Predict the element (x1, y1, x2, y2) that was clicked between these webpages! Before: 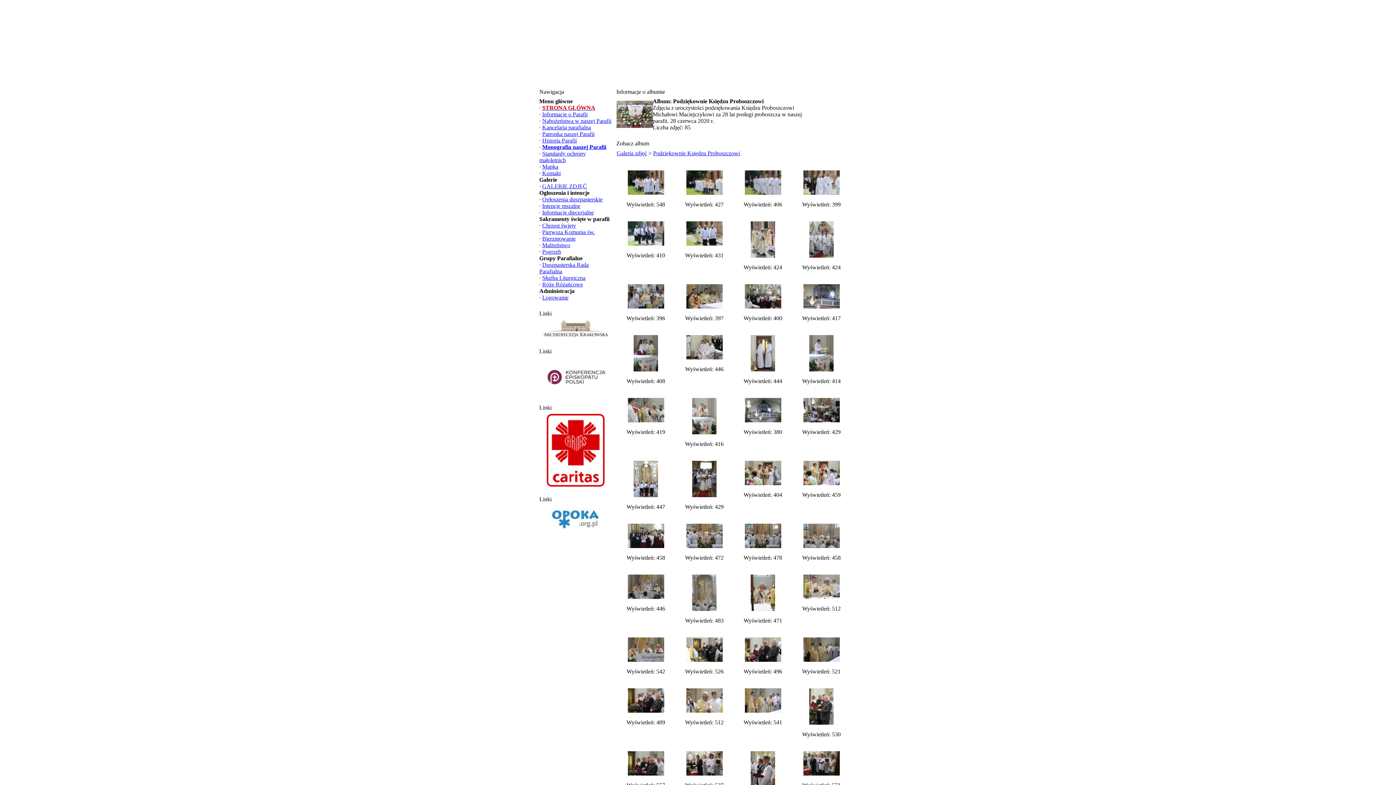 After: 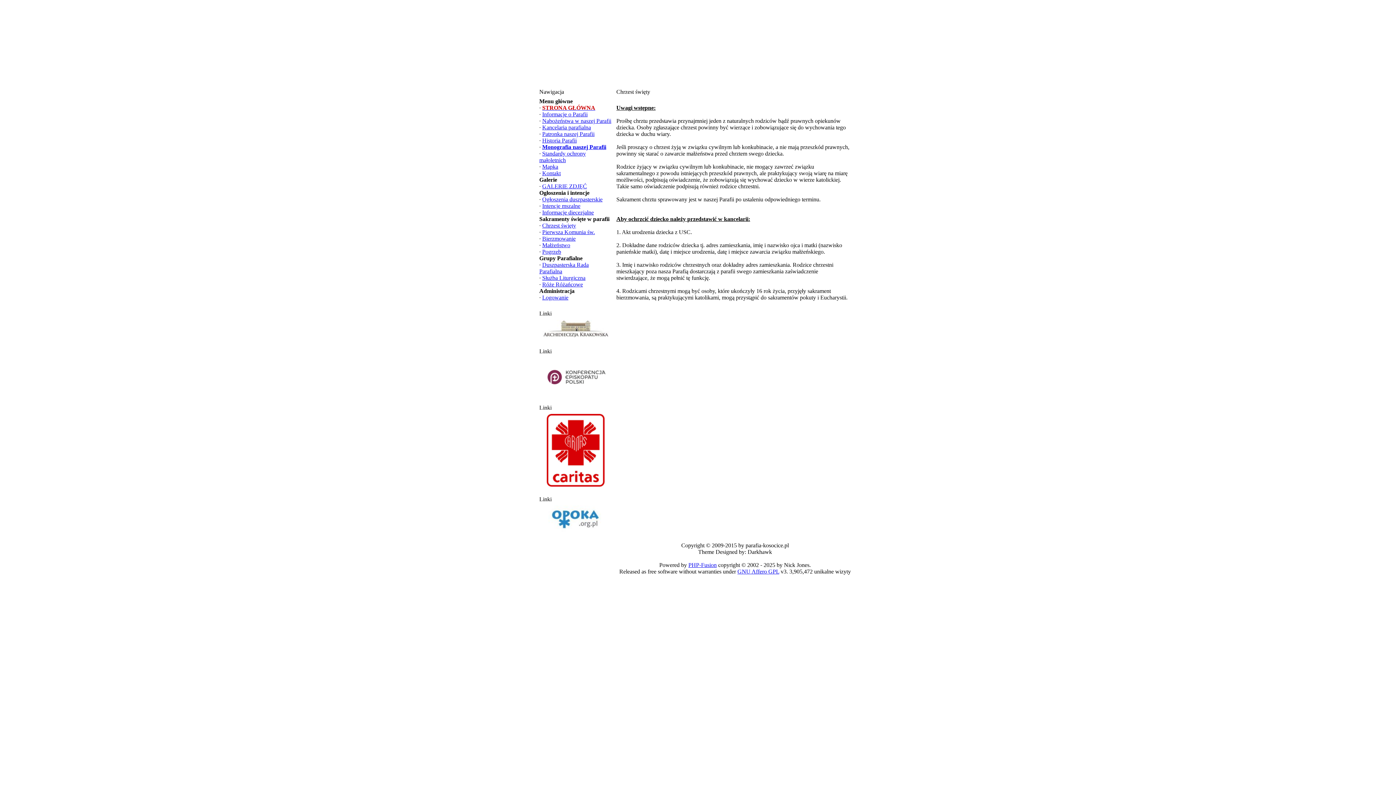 Action: bbox: (542, 222, 576, 228) label: Chrzest święty